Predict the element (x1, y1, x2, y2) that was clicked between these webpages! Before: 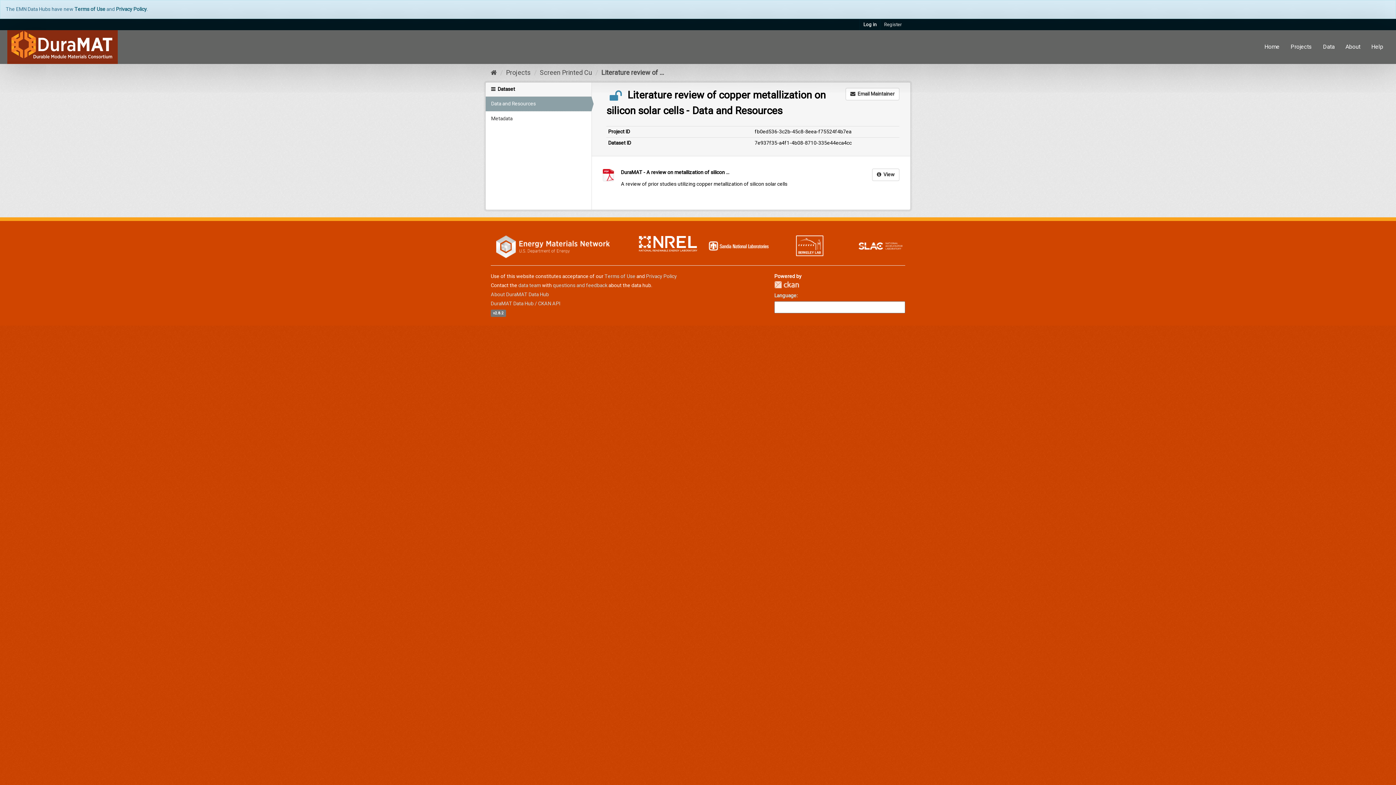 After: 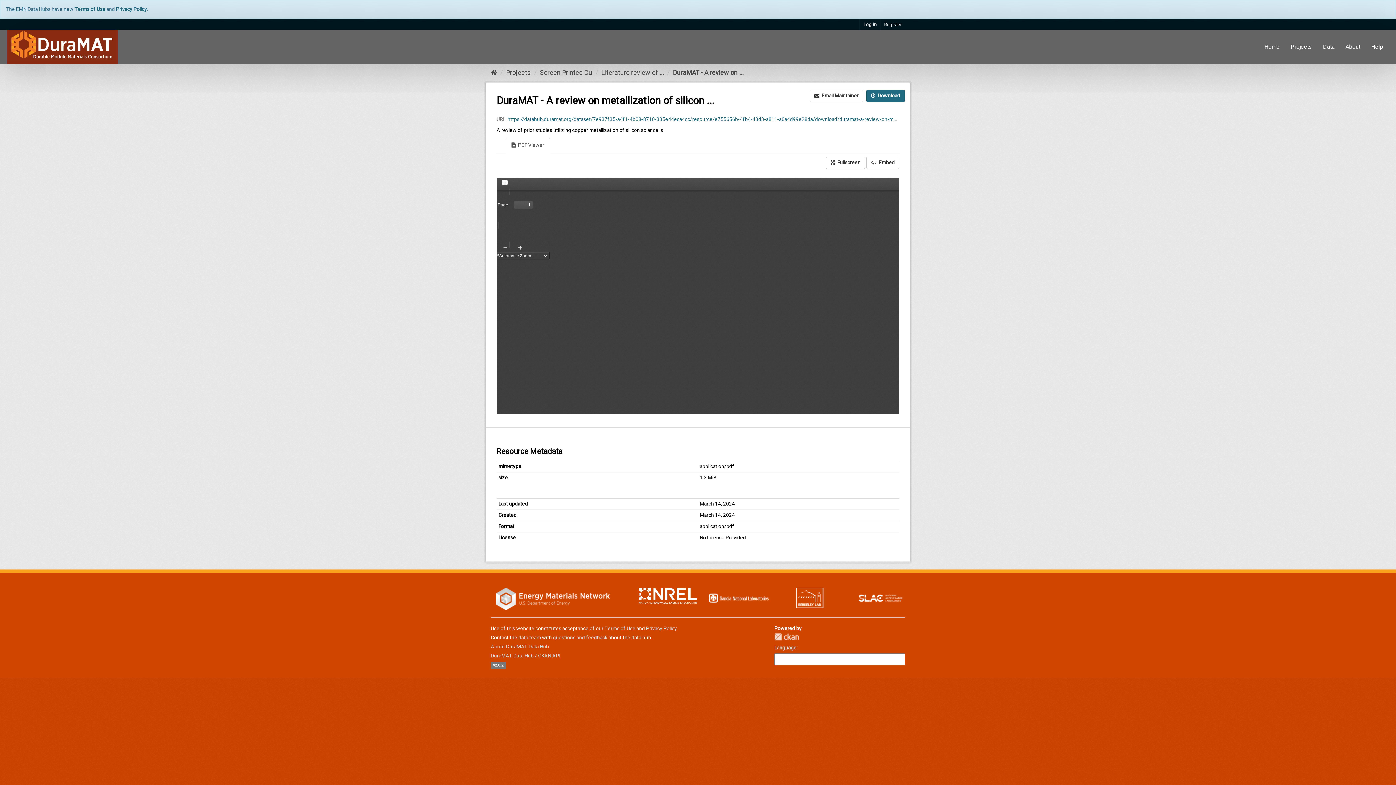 Action: bbox: (872, 168, 899, 181) label:  View